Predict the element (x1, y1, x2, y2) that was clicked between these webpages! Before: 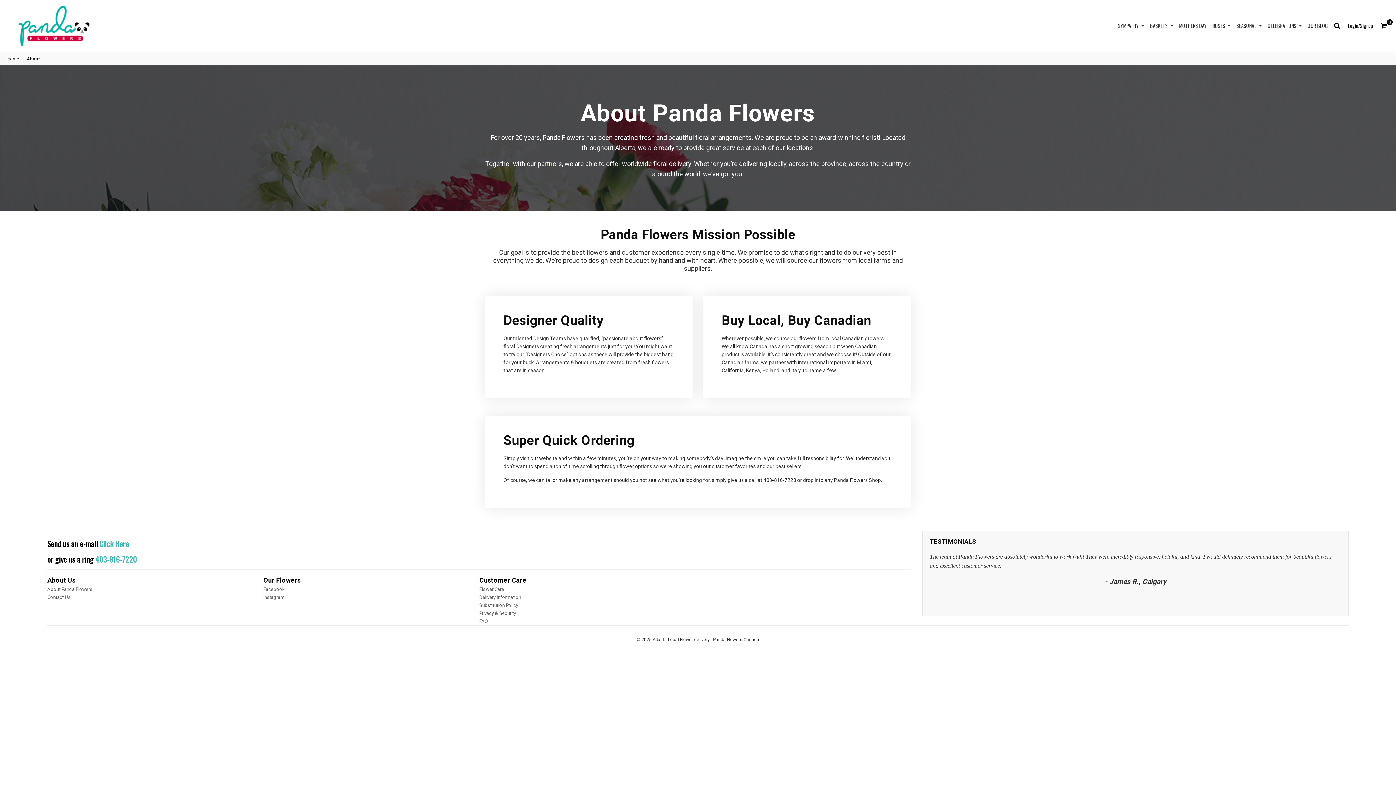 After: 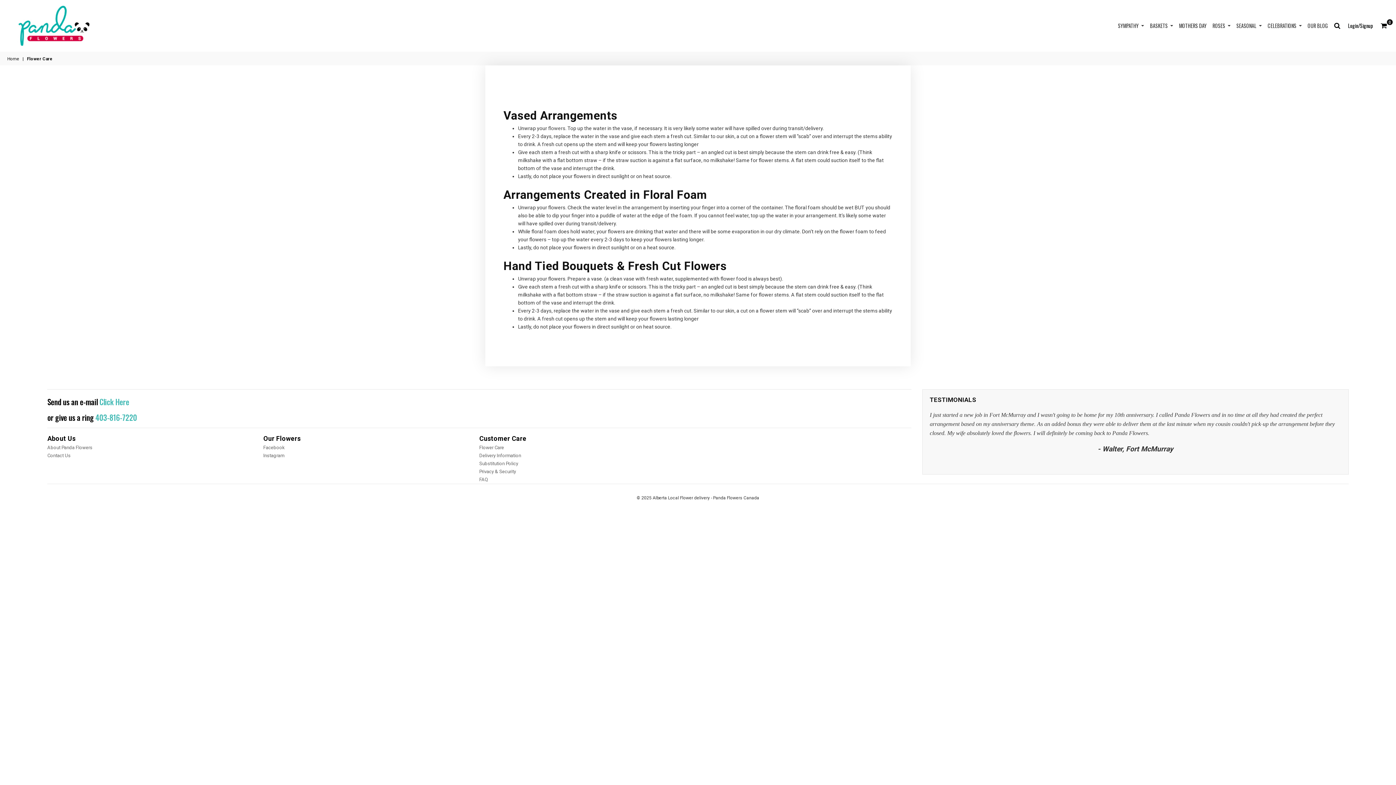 Action: bbox: (479, 585, 695, 593) label: Flower Care